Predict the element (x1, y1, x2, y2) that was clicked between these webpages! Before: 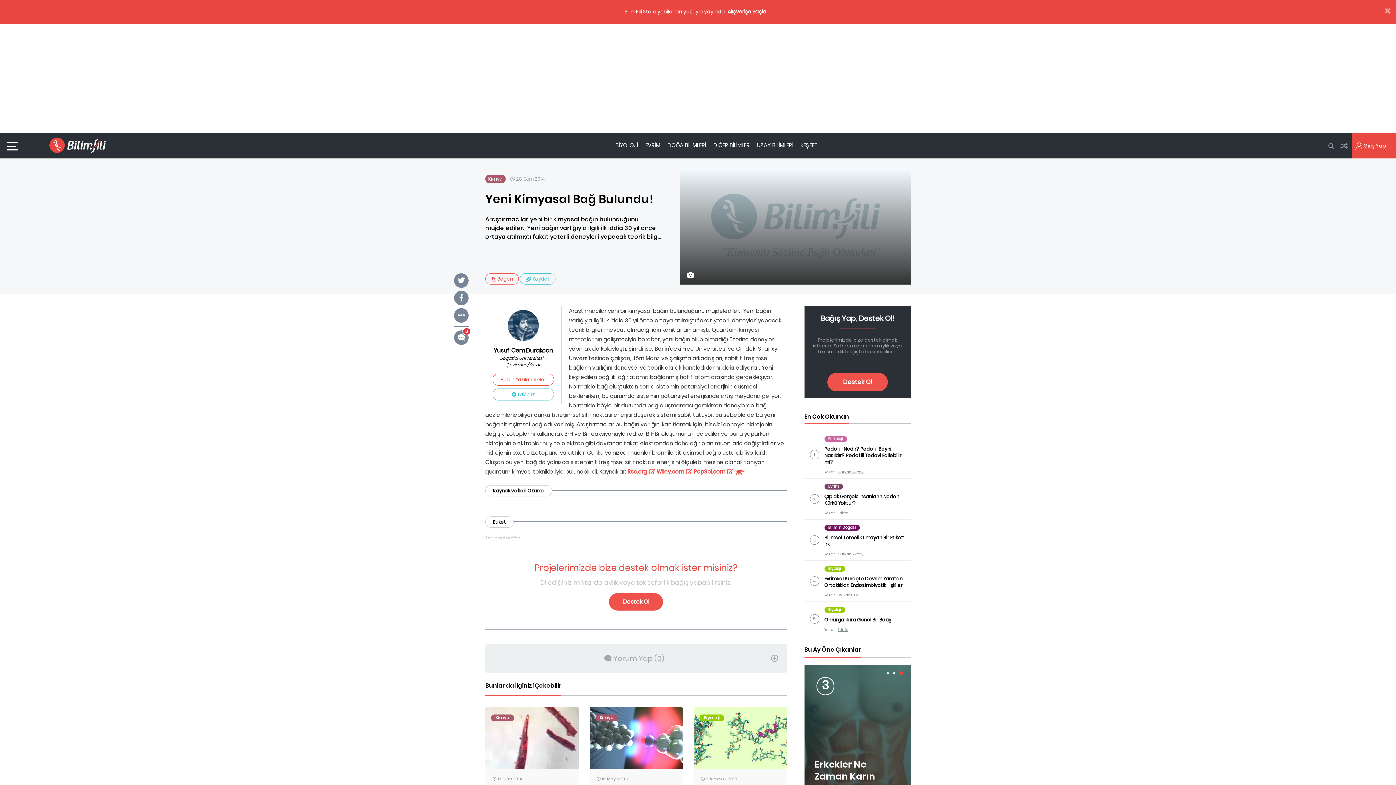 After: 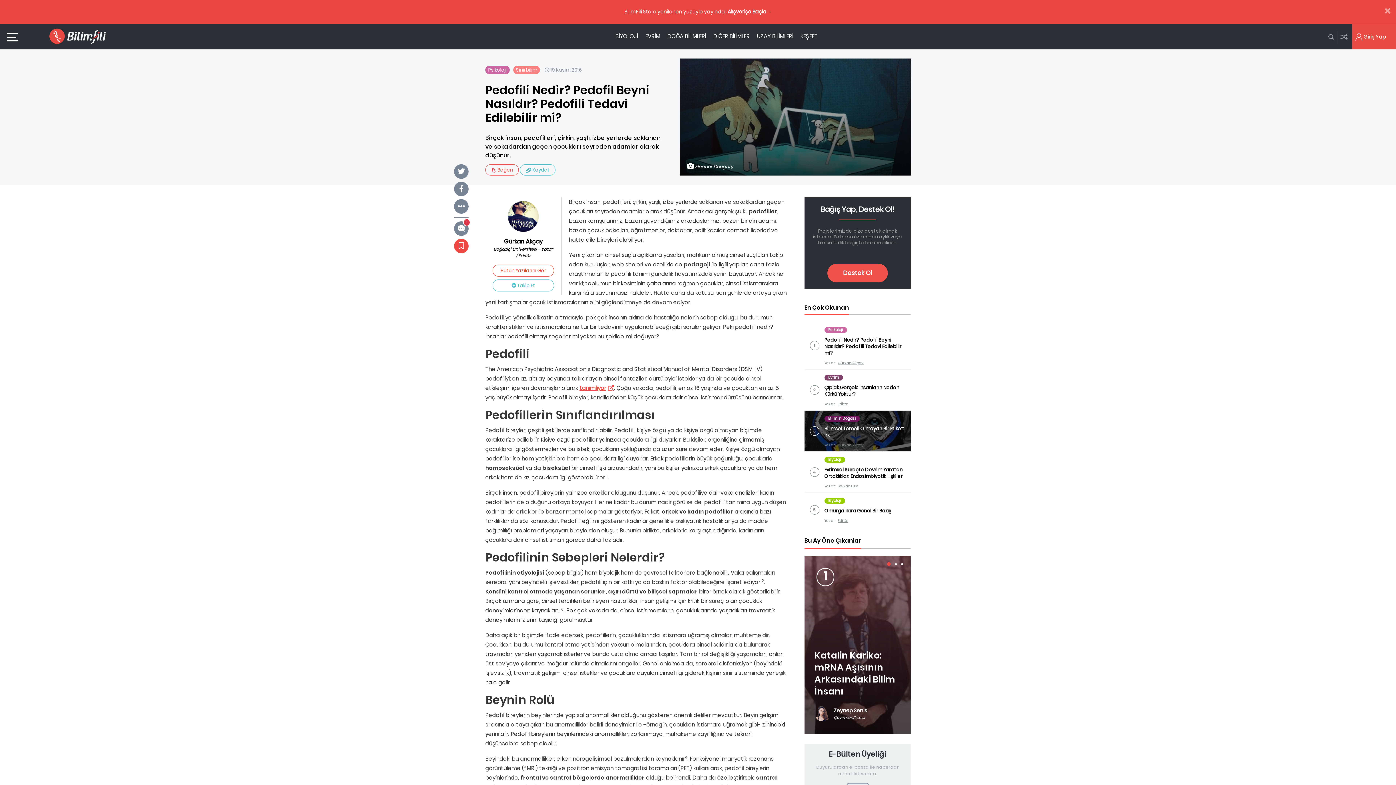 Action: label: Pedofili Nedir? Pedofil Beyni Nasıldır? Pedofili Tedavi Edilebilir mi? bbox: (824, 445, 901, 465)